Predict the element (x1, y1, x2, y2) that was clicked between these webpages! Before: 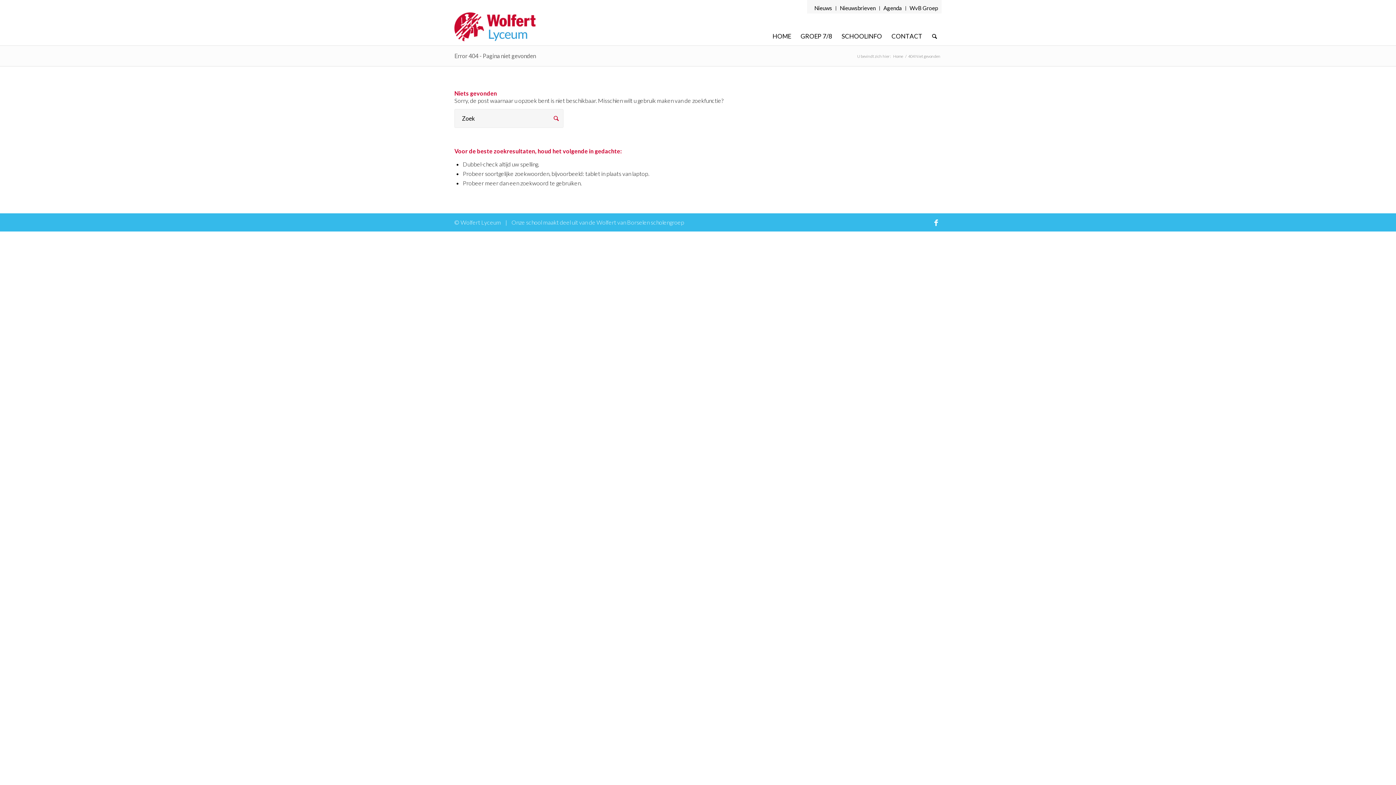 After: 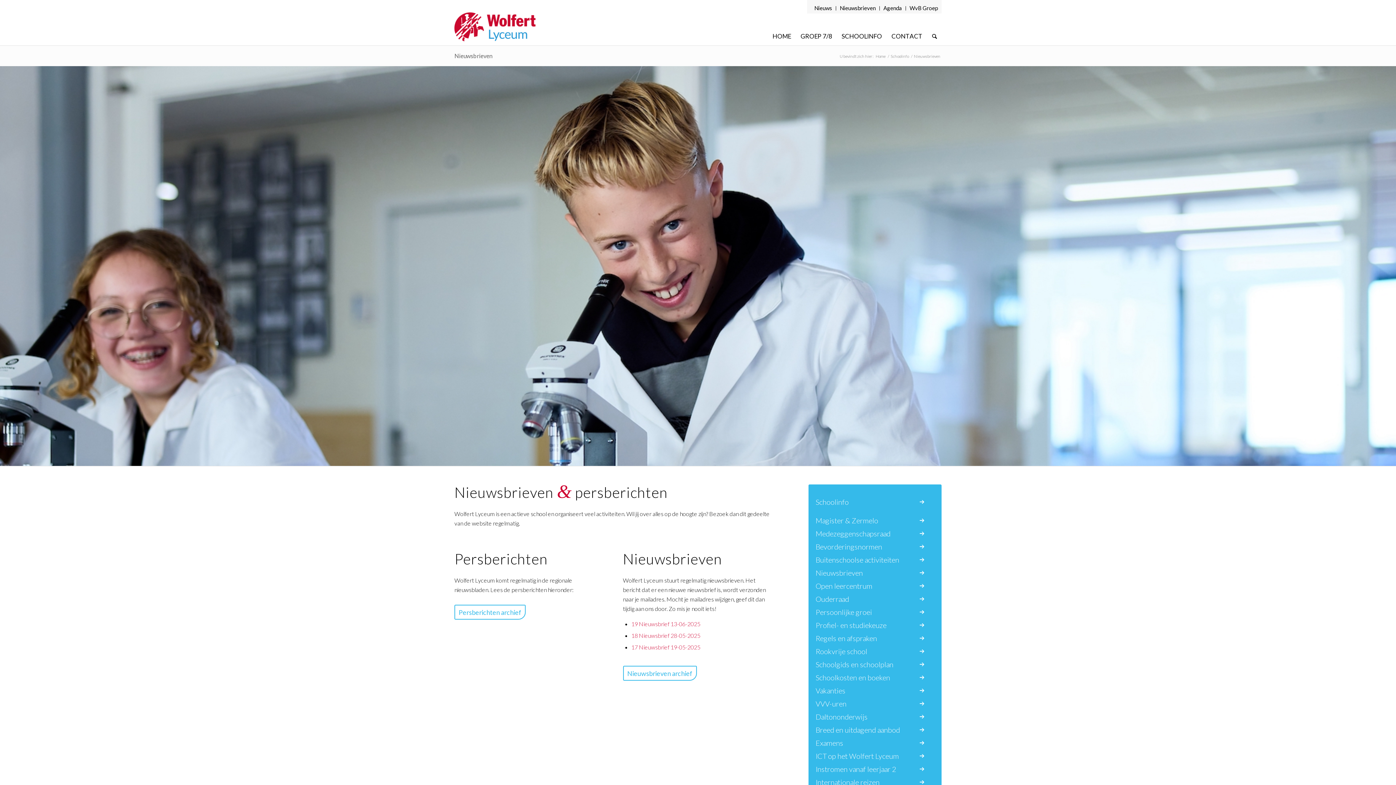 Action: label: Nieuwsbrieven bbox: (840, 2, 876, 13)